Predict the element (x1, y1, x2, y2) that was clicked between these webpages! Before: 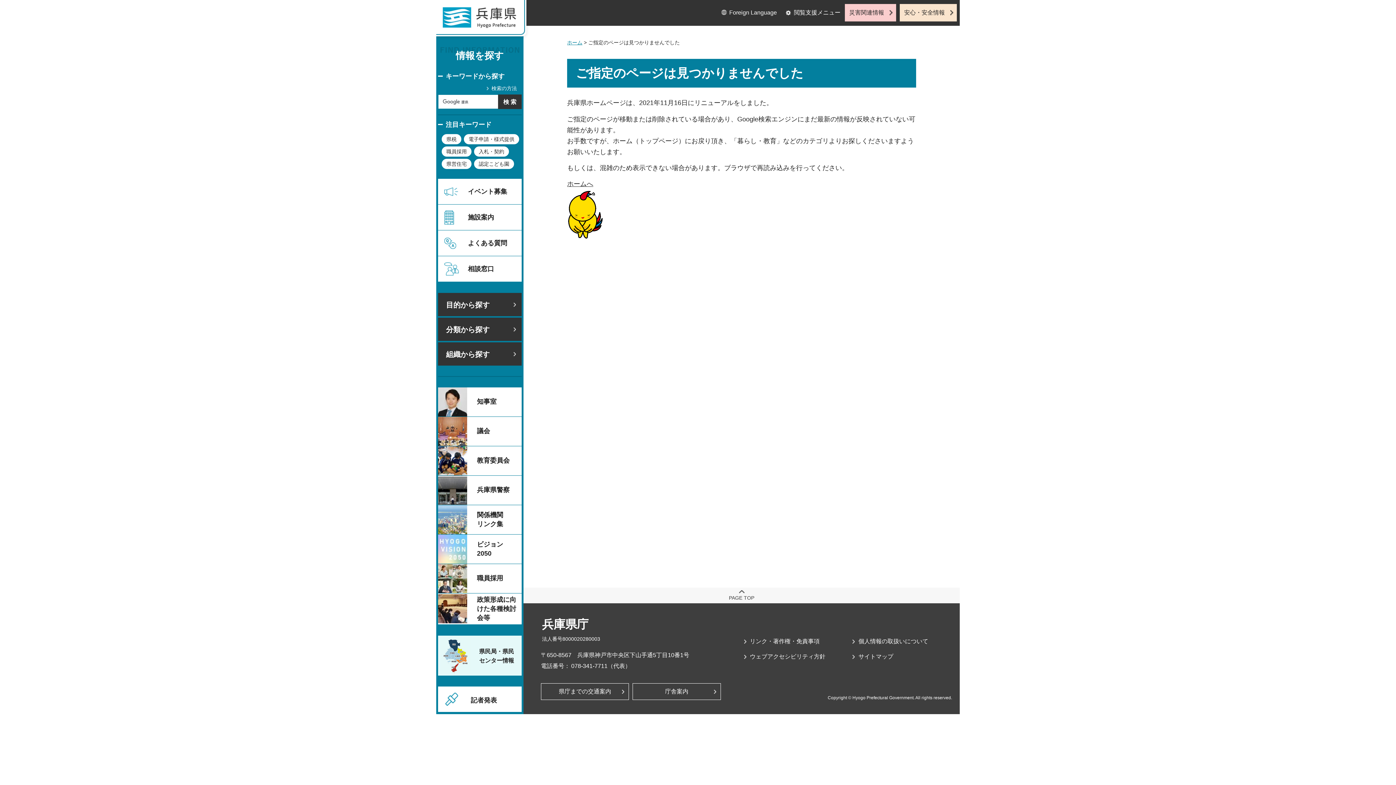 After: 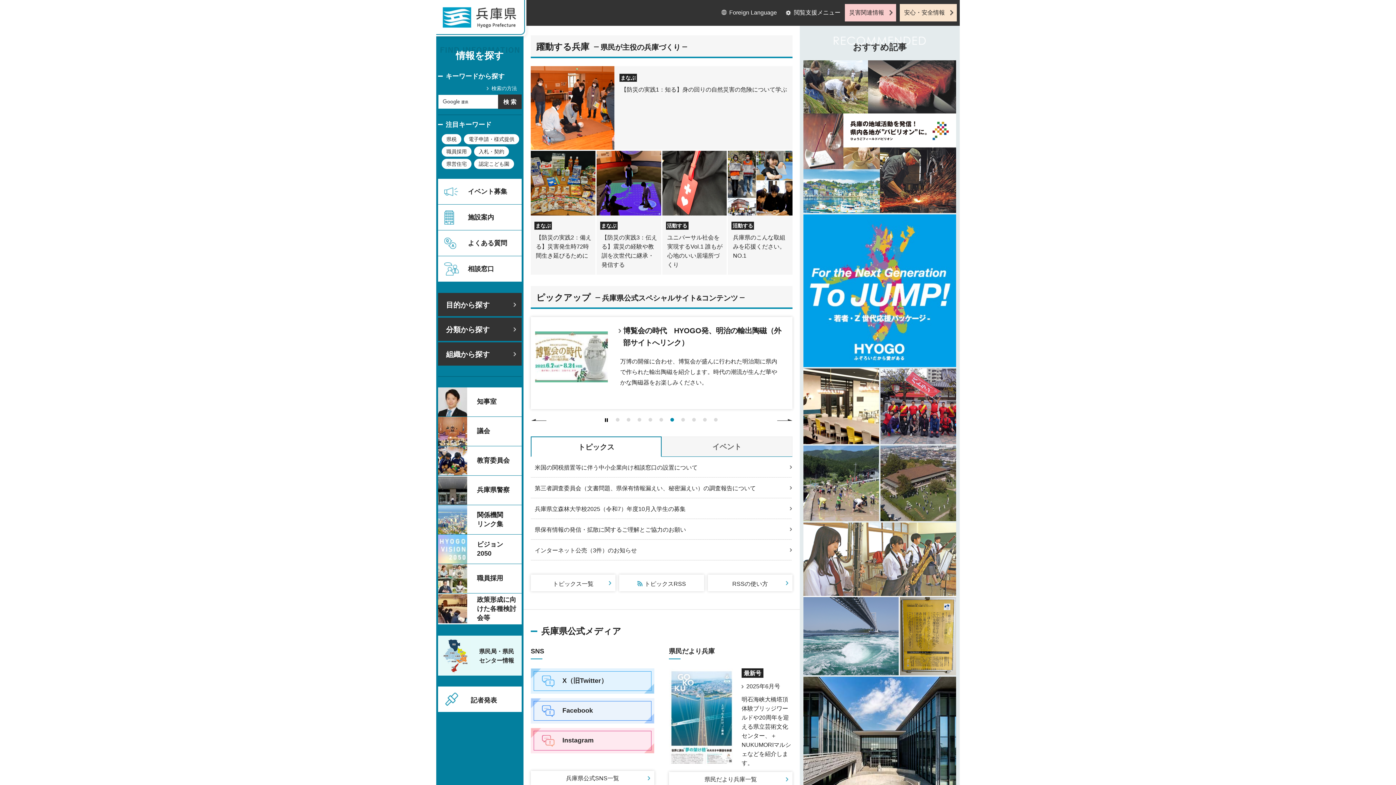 Action: label: ホーム bbox: (567, 39, 582, 45)